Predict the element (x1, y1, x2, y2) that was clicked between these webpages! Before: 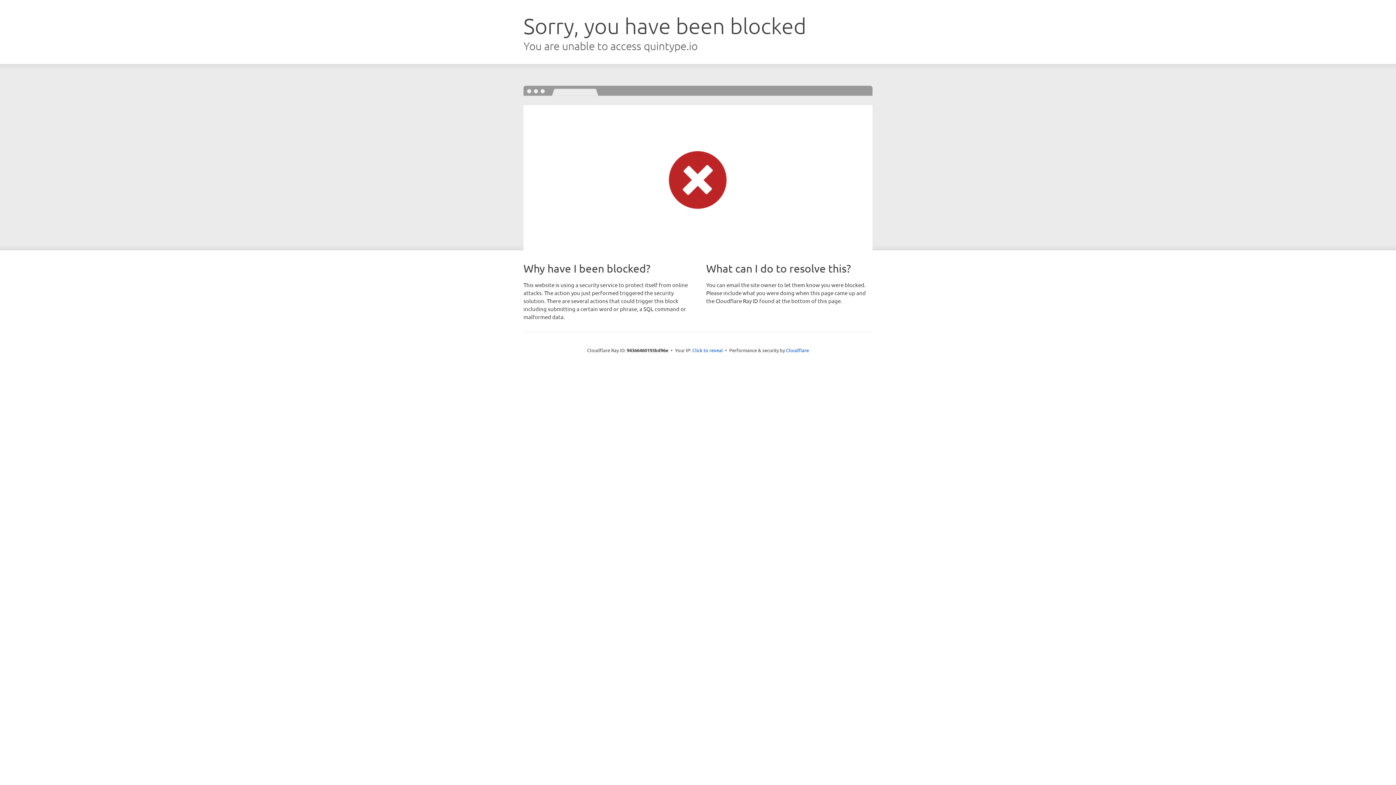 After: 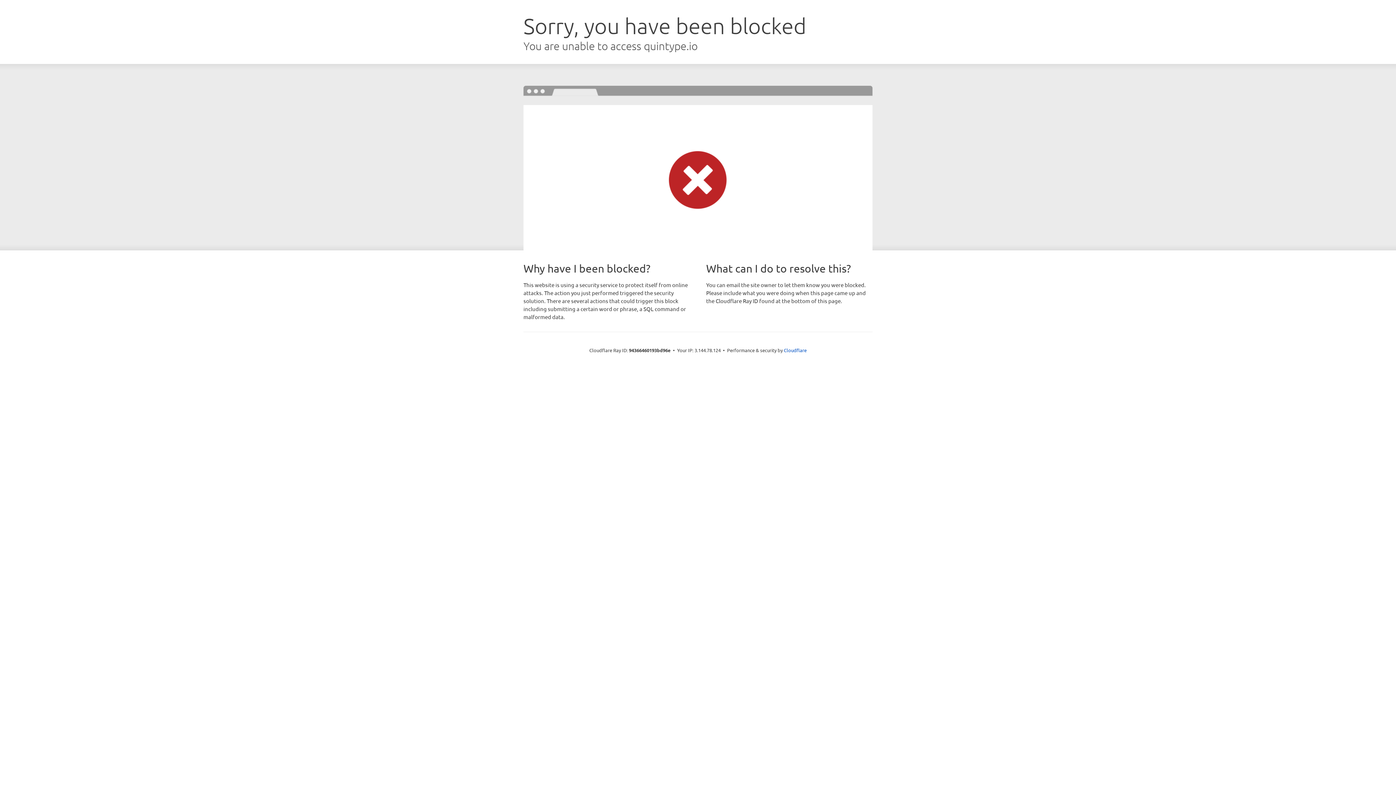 Action: label: Click to reveal bbox: (692, 346, 723, 353)